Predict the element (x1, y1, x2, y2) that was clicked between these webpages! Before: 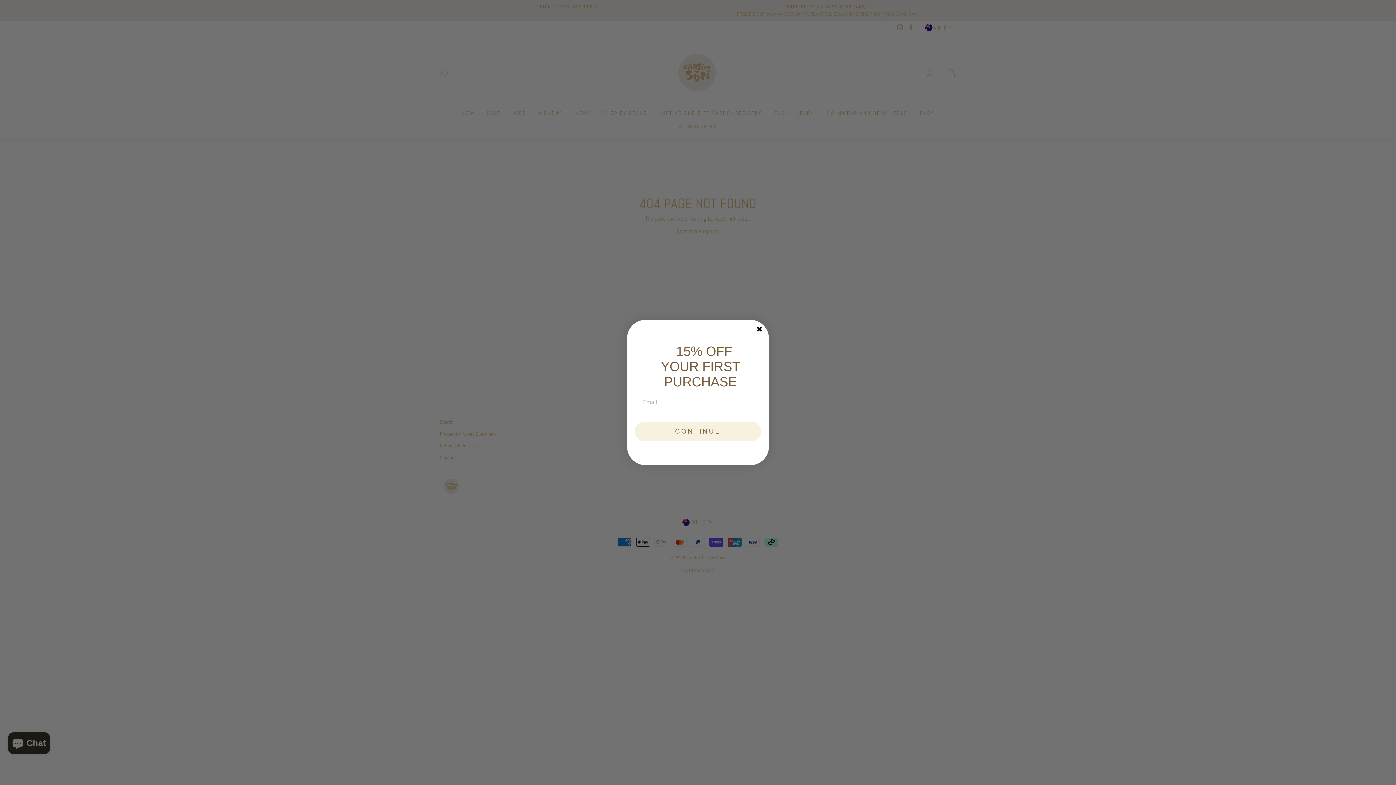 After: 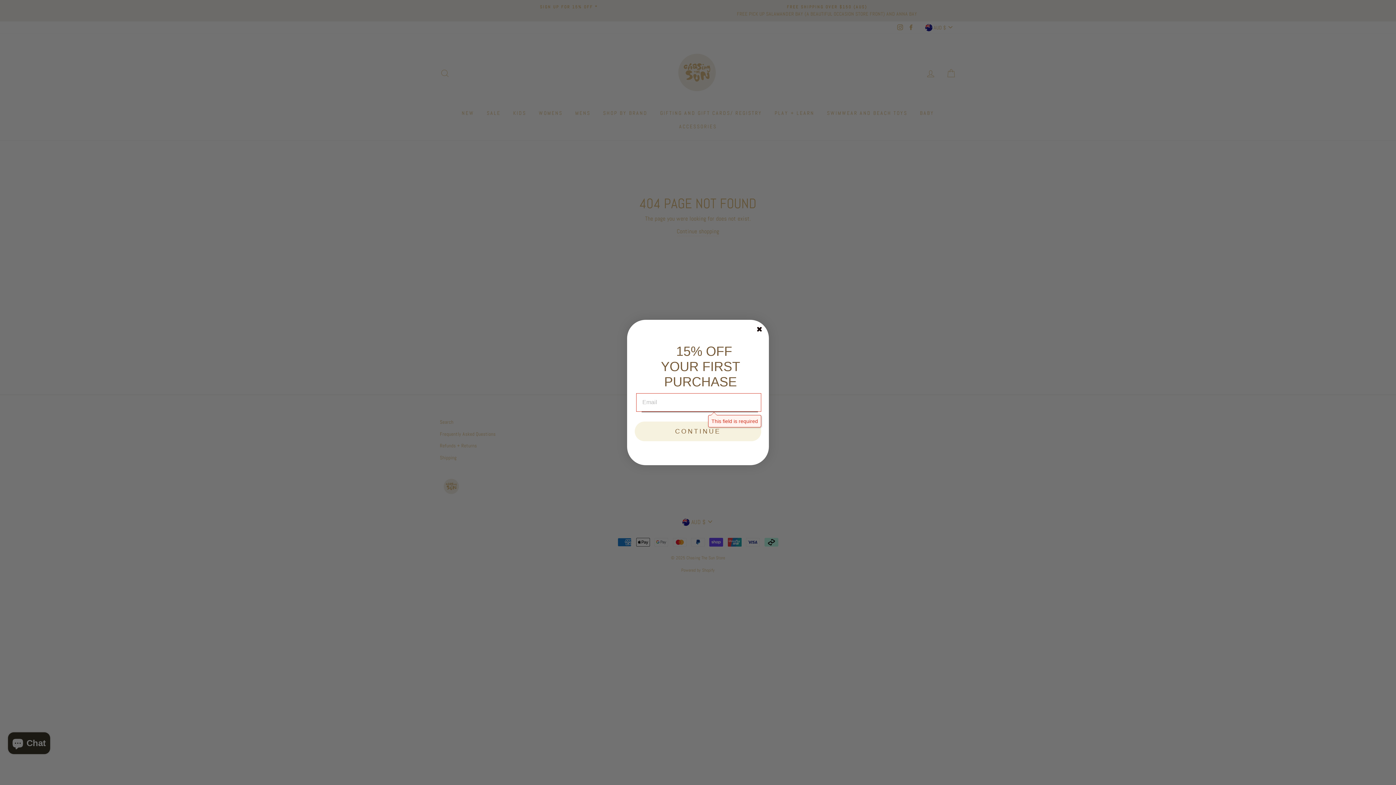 Action: label: CONTINUE bbox: (634, 421, 761, 441)